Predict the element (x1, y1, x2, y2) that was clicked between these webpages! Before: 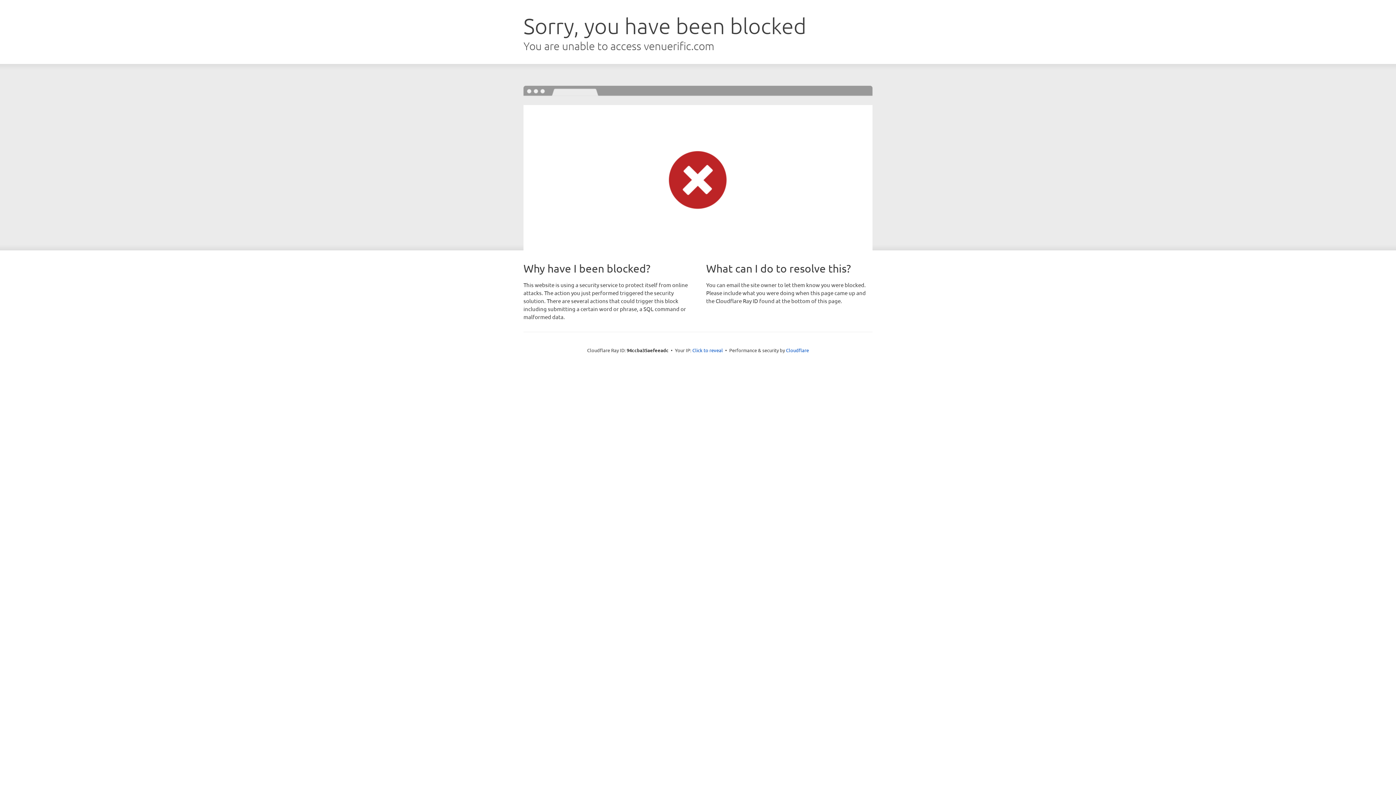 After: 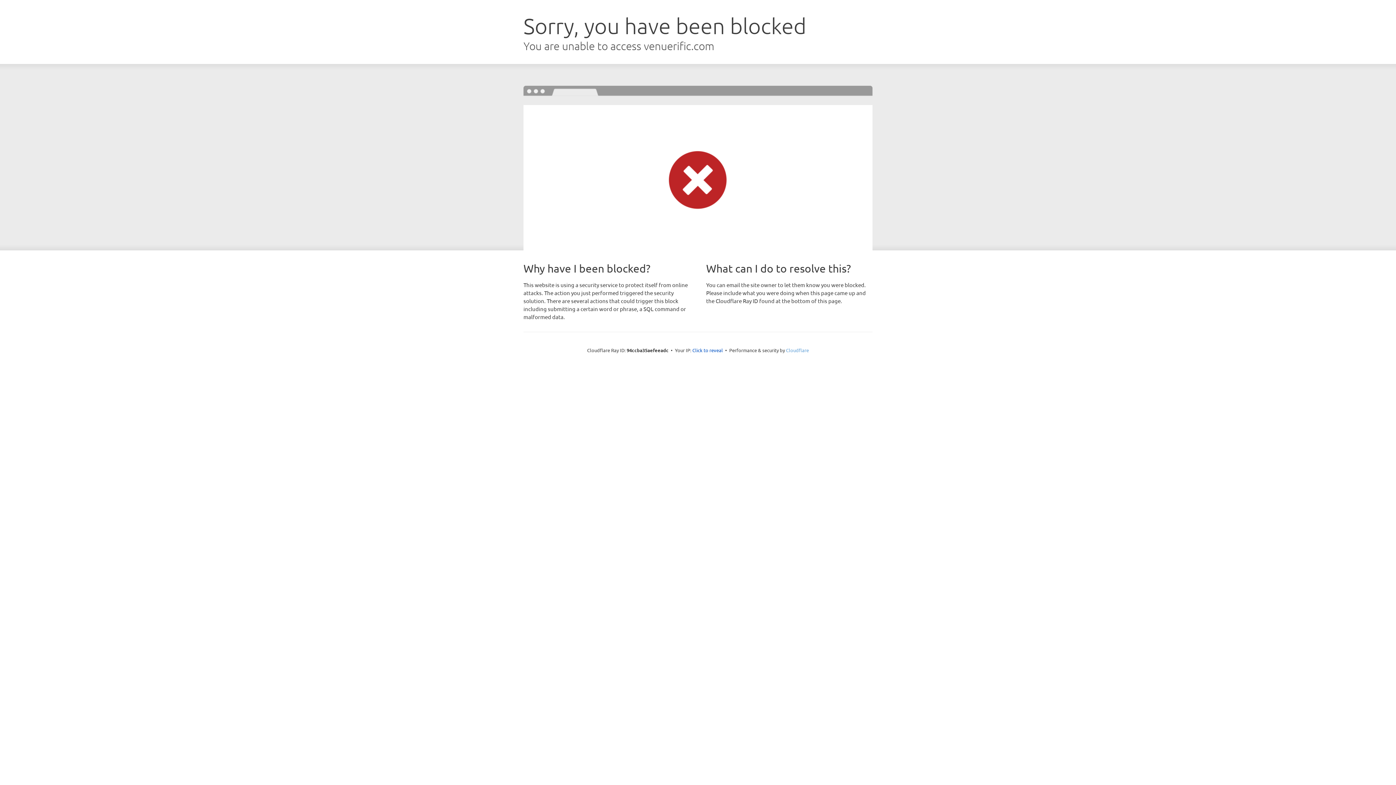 Action: bbox: (786, 347, 809, 353) label: Cloudflare